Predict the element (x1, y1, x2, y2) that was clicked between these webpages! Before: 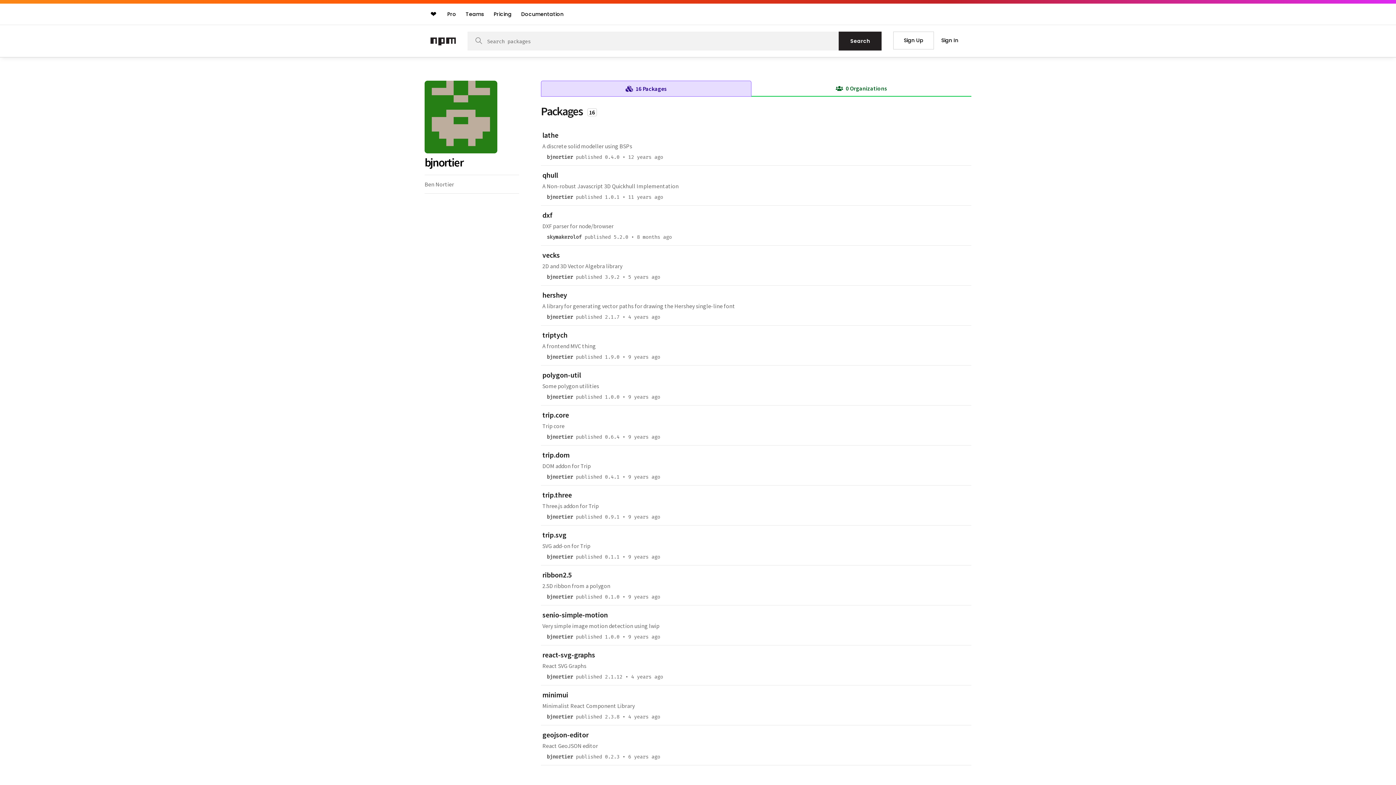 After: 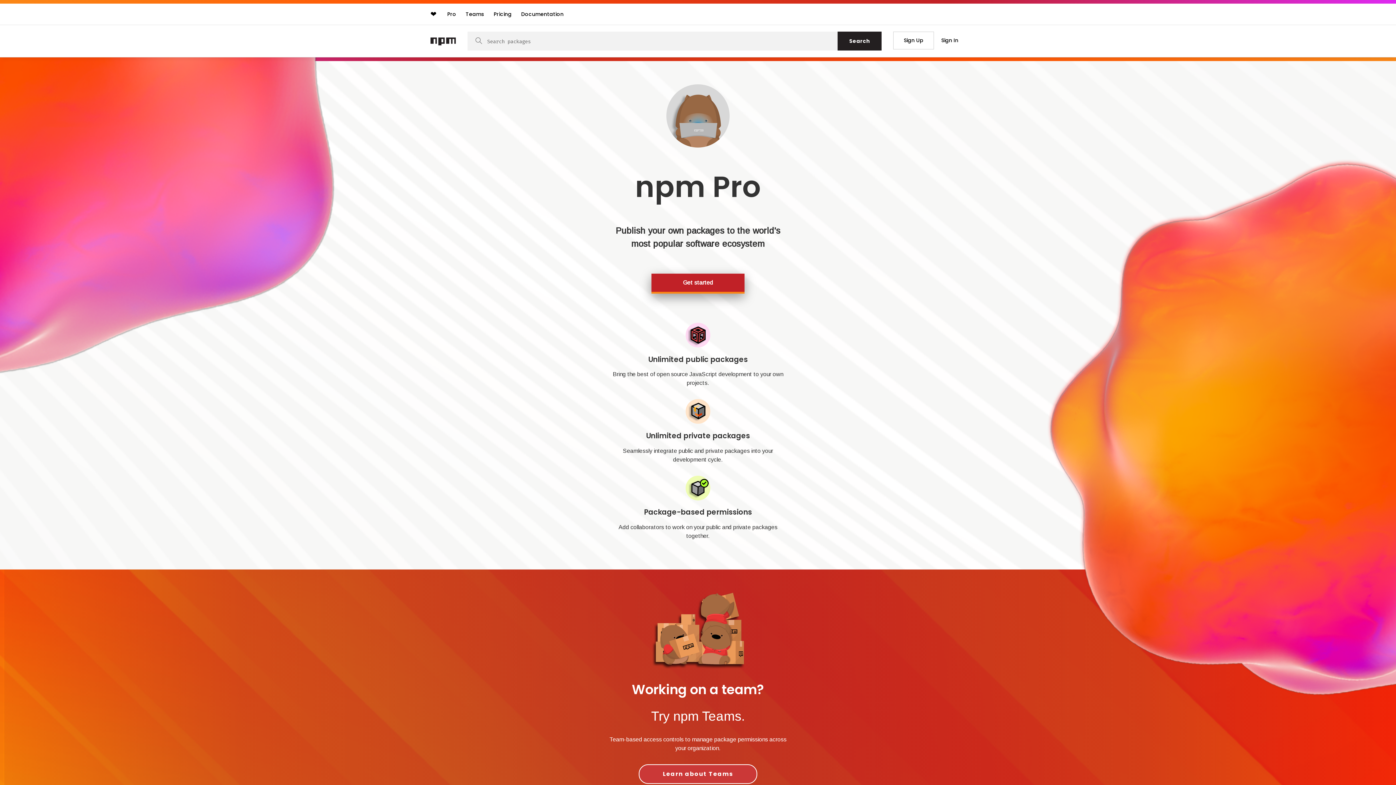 Action: label: Pro bbox: (443, 7, 459, 20)